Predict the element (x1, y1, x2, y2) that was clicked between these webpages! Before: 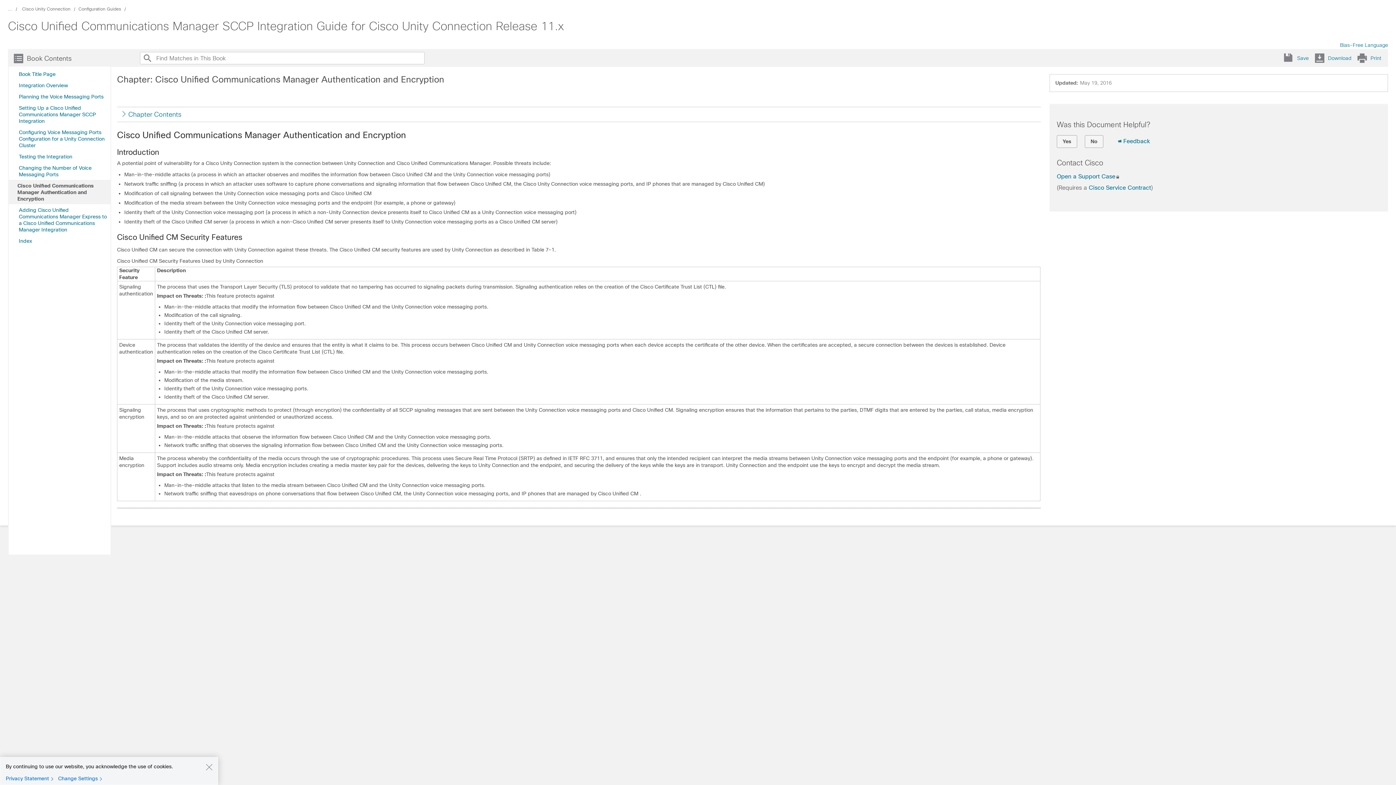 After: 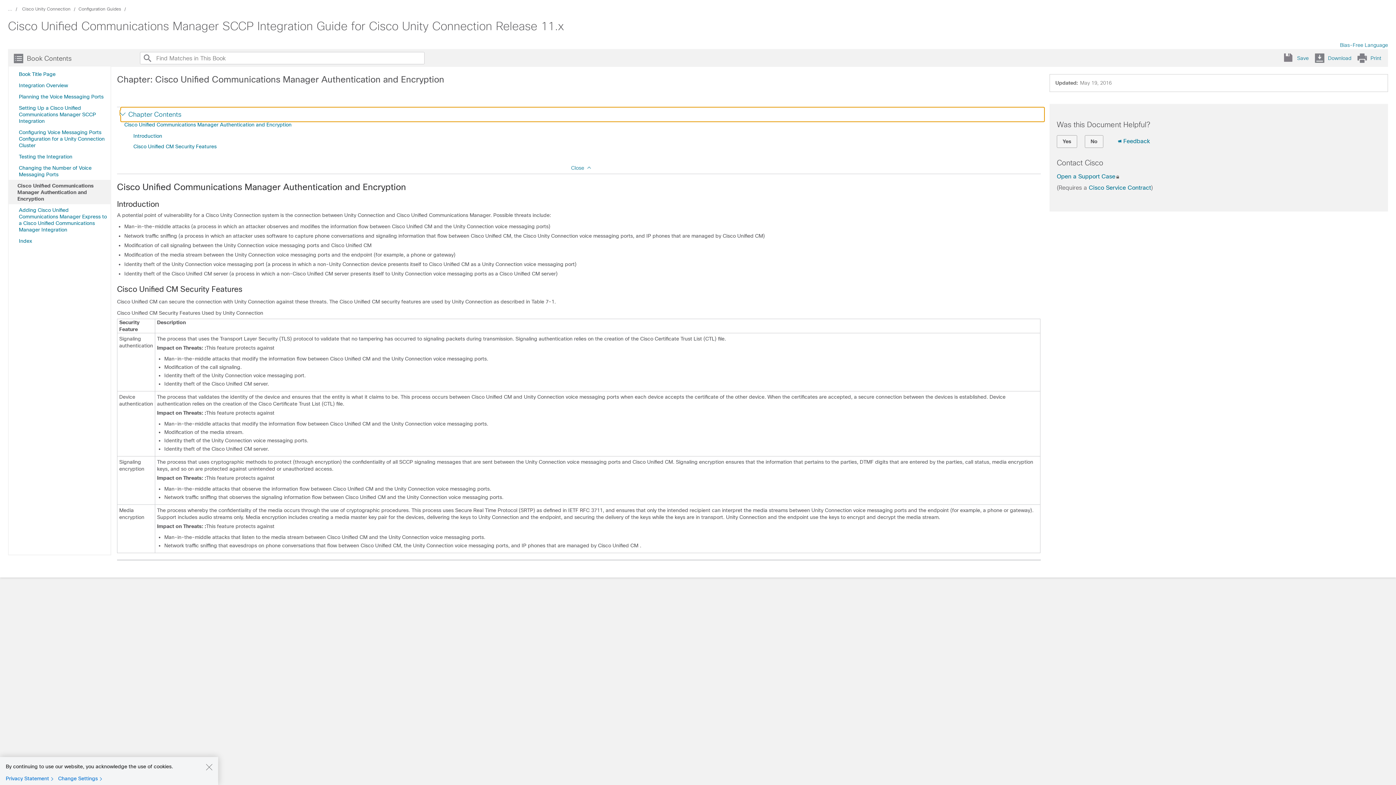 Action: label: Chapter Contents bbox: (120, 107, 1044, 121)